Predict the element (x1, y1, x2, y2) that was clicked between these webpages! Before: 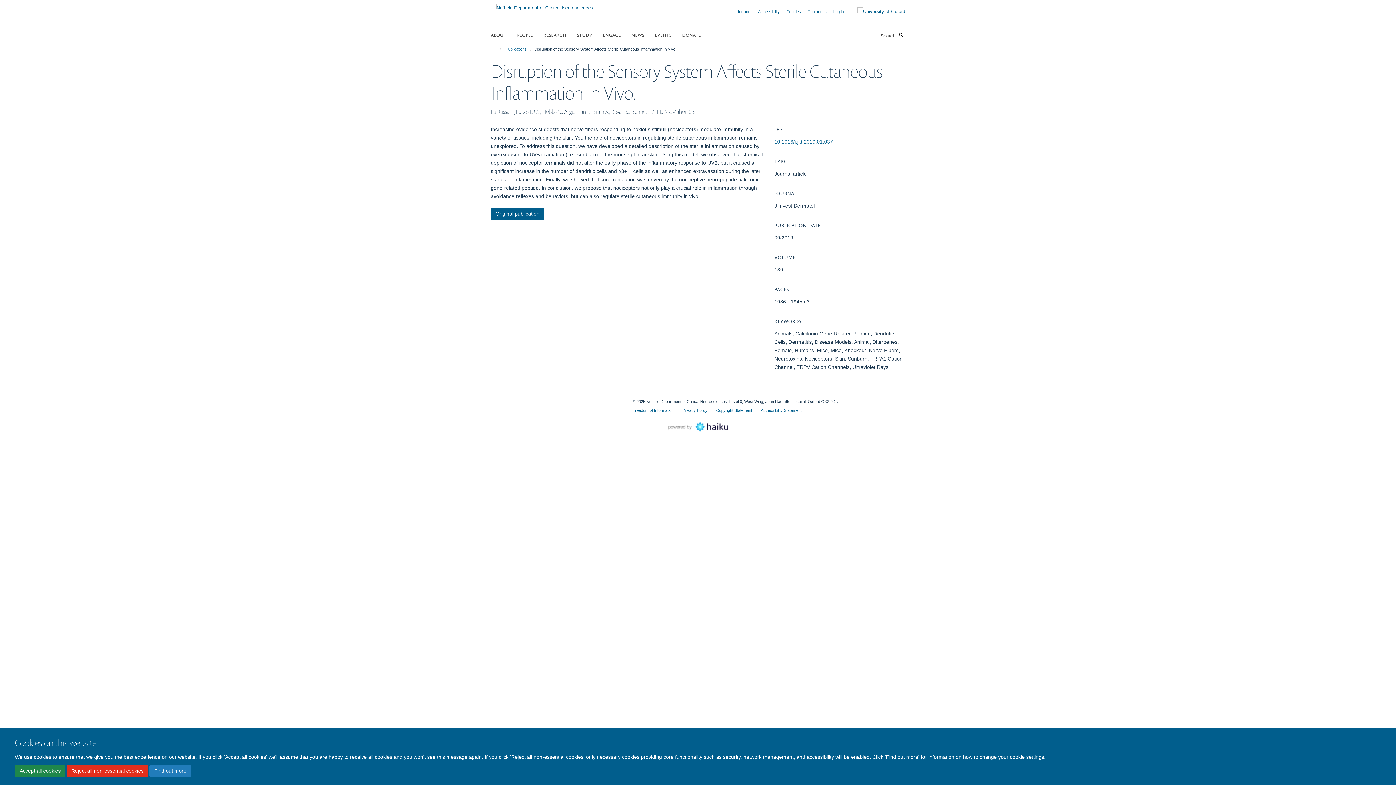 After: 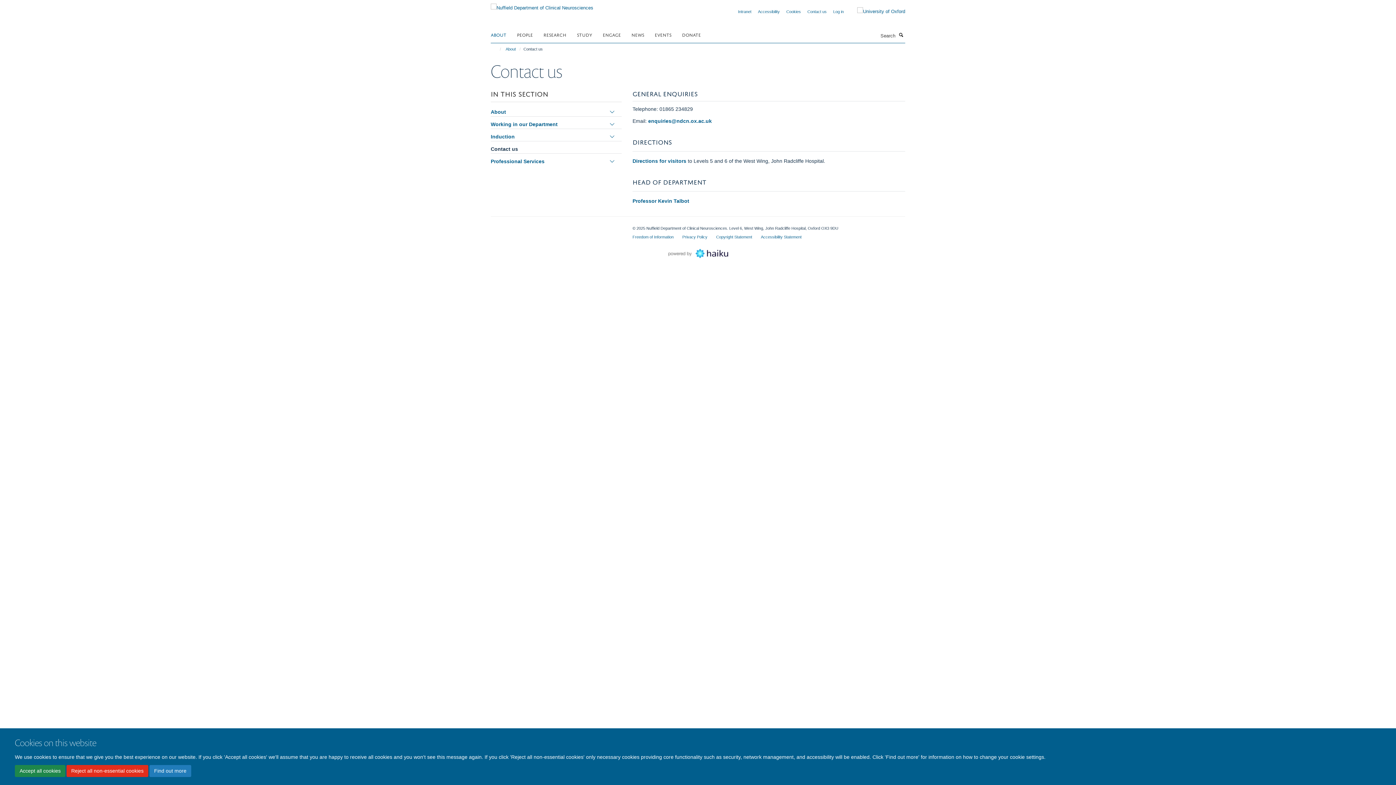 Action: bbox: (807, 9, 826, 13) label: Contact us